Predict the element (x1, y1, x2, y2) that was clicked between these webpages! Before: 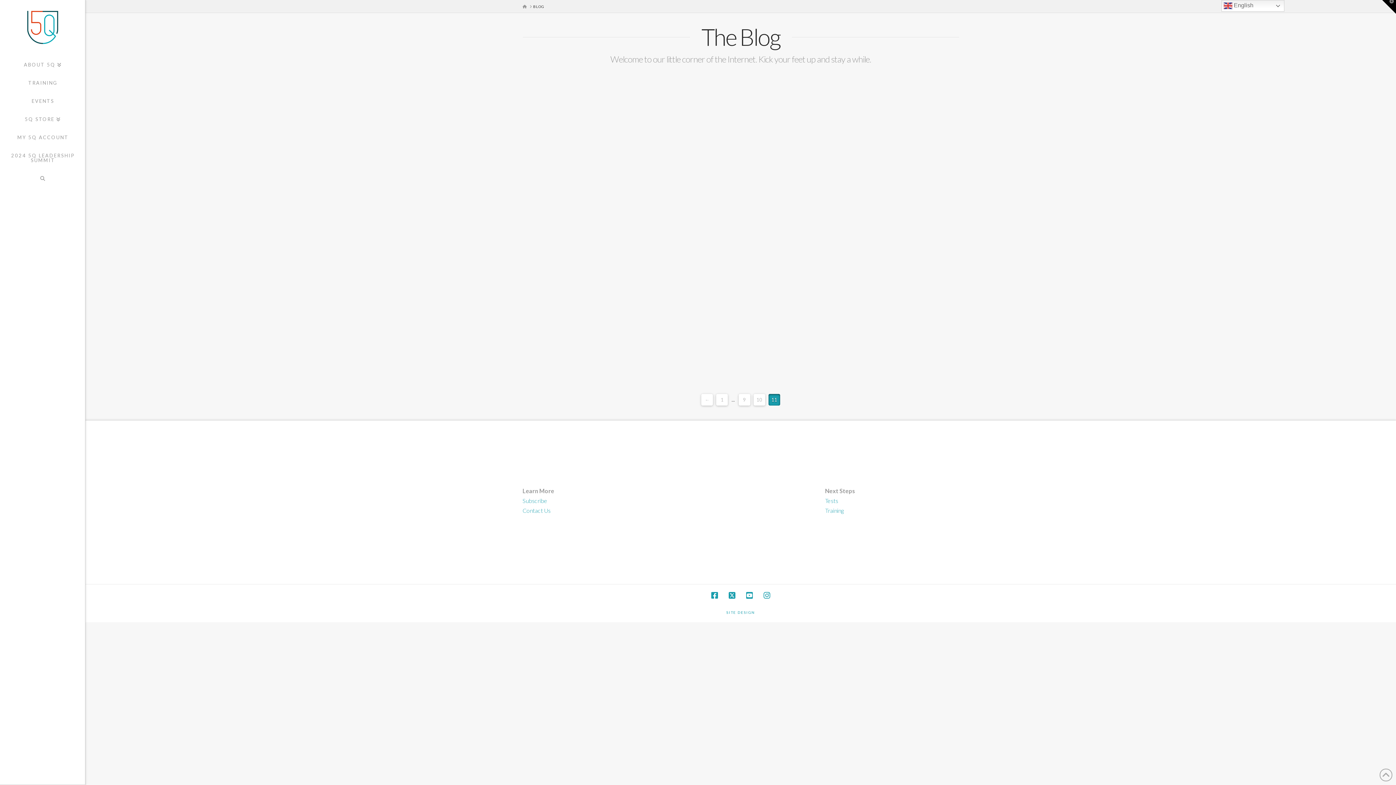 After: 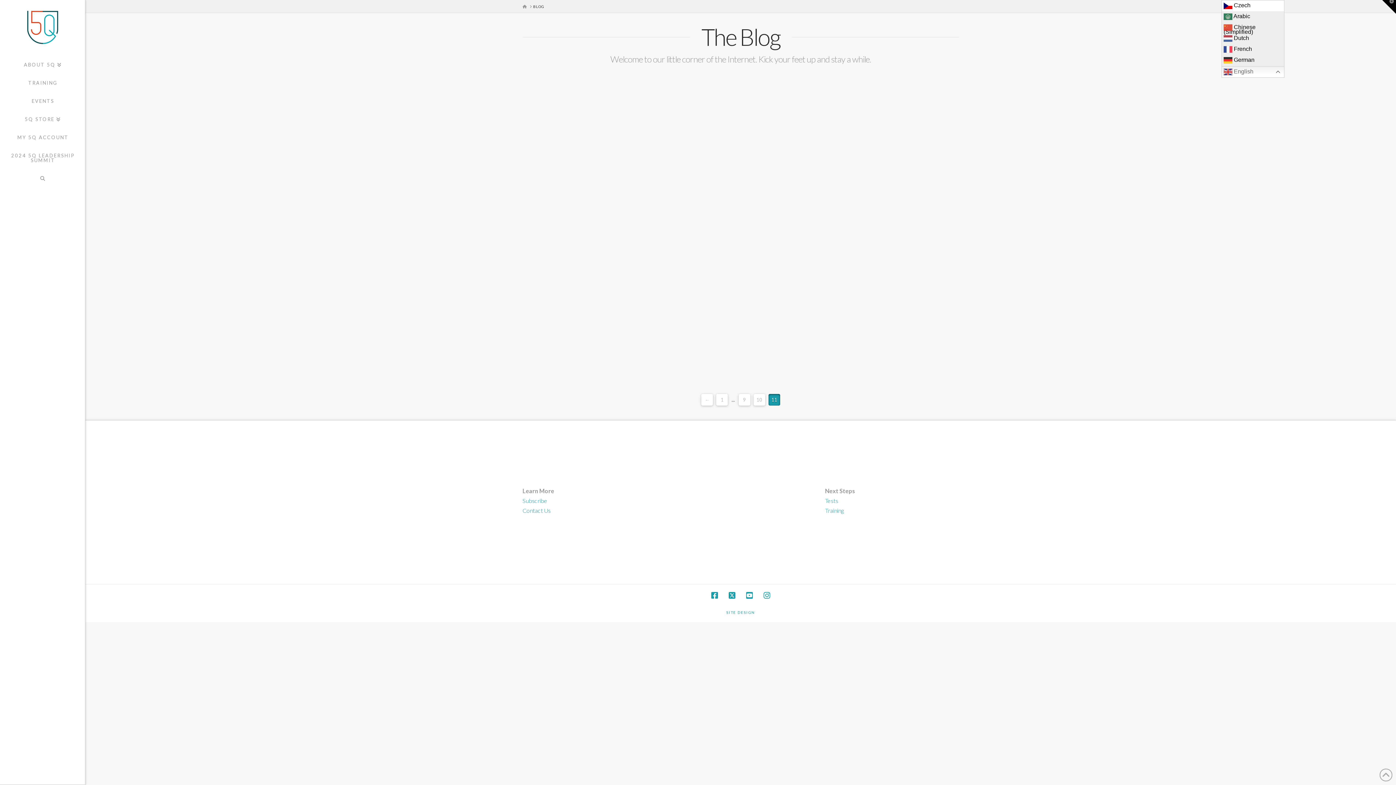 Action: bbox: (1221, 0, 1284, 11) label:  English